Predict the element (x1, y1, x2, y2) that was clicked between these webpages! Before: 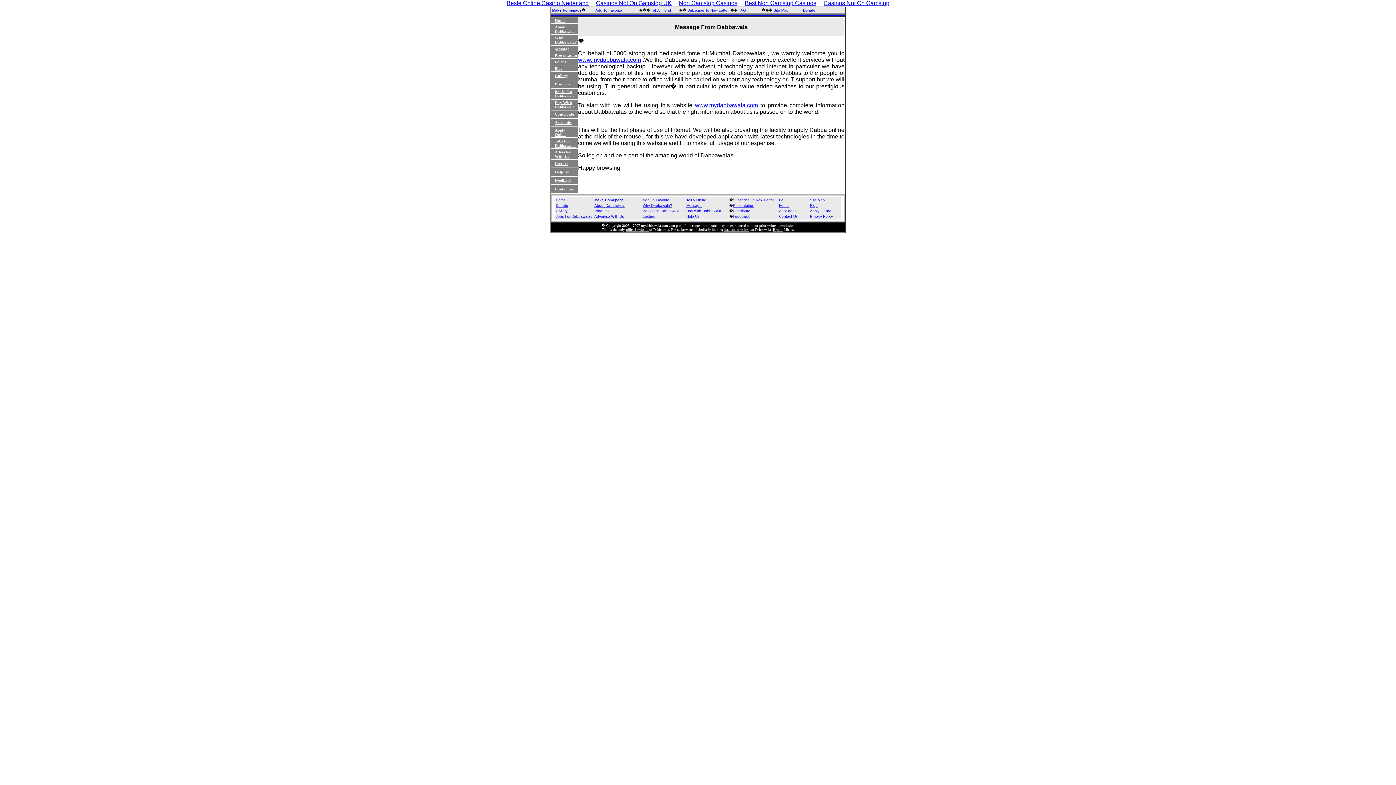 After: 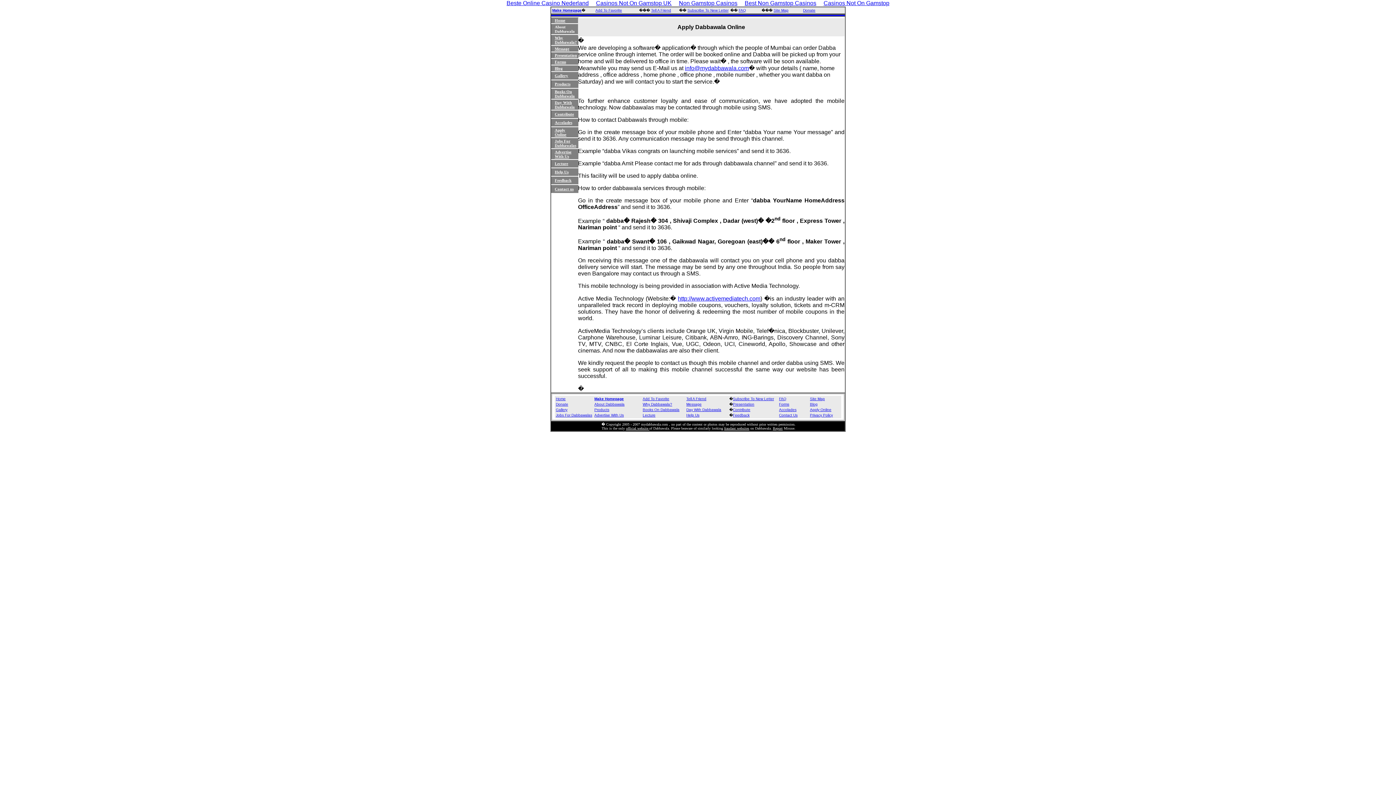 Action: bbox: (554, 128, 566, 136) label: Apply Online